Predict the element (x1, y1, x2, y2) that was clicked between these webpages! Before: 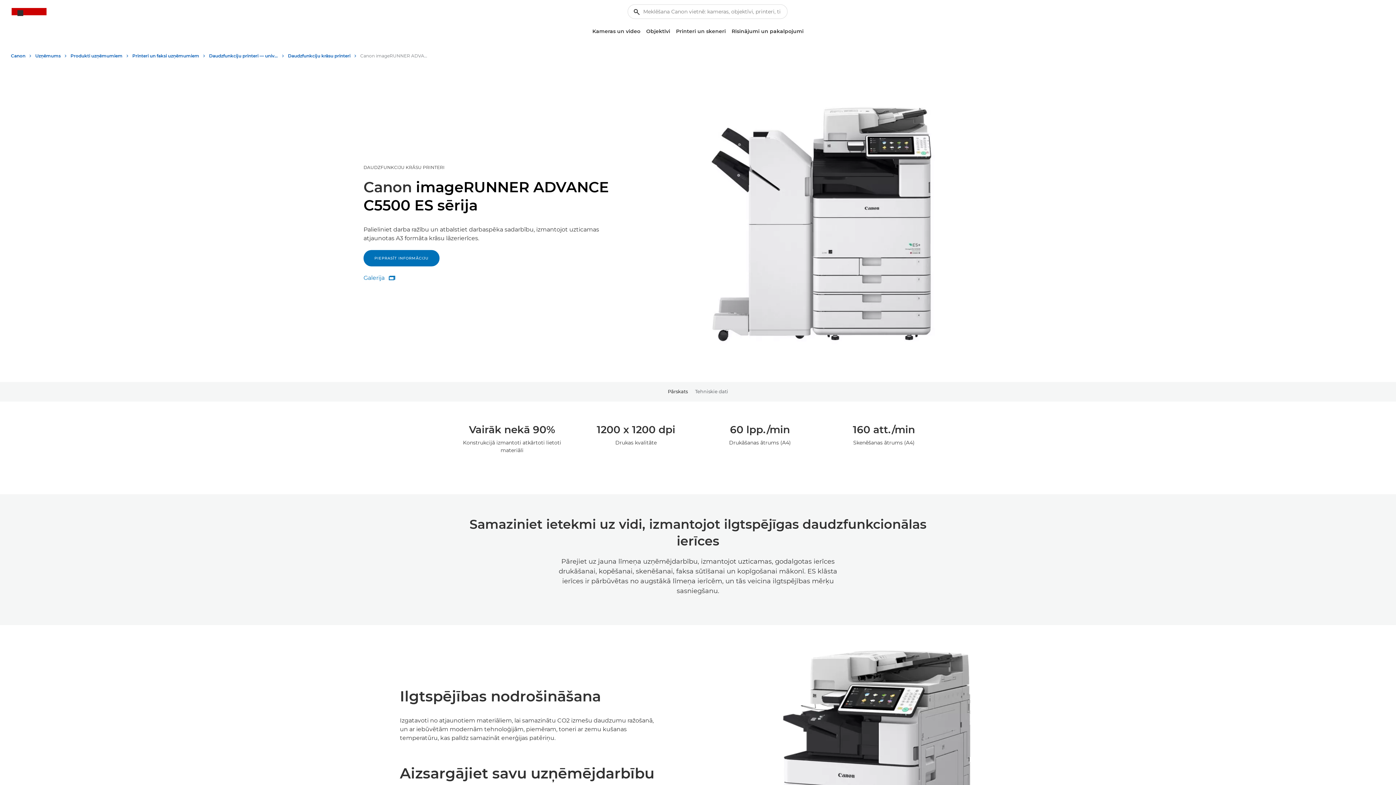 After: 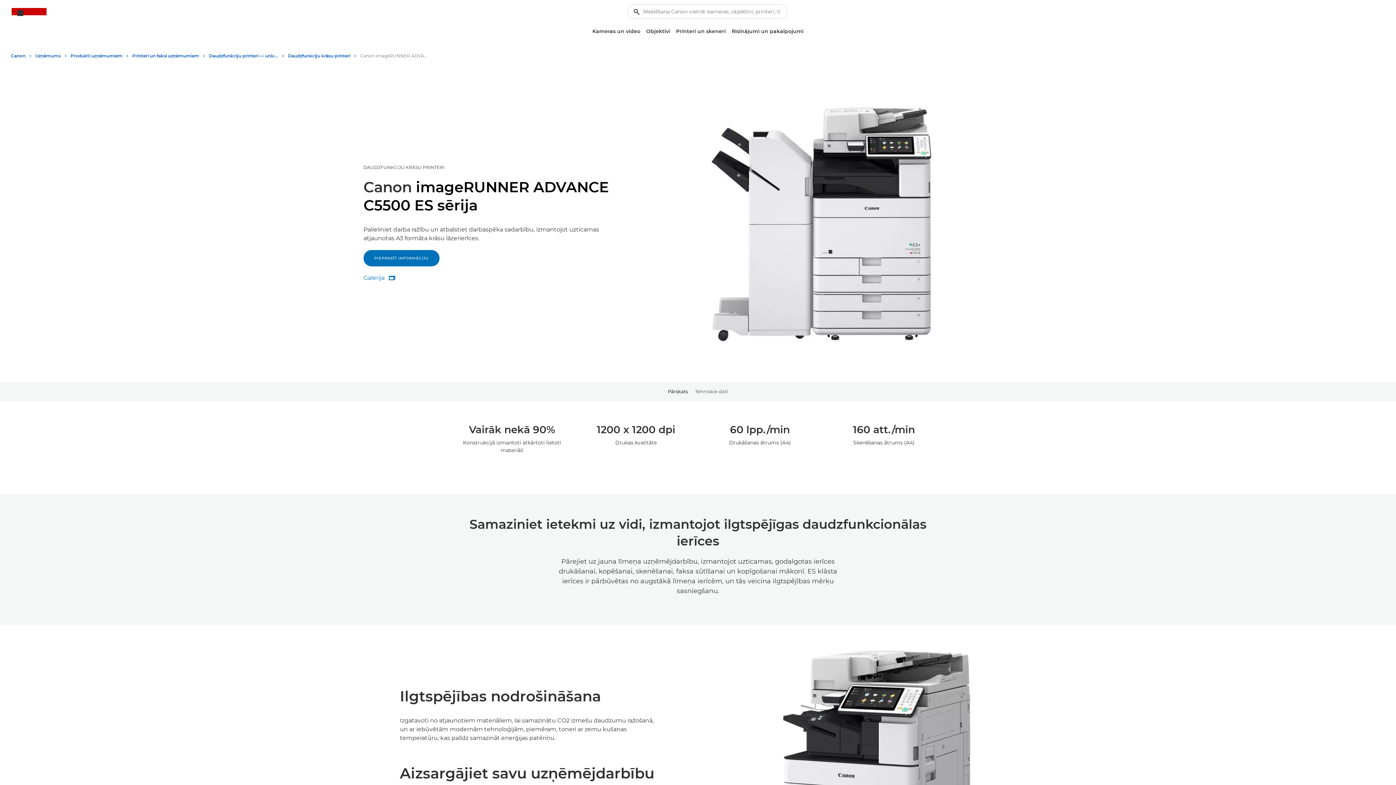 Action: bbox: (668, 382, 688, 401) label: Pārskats